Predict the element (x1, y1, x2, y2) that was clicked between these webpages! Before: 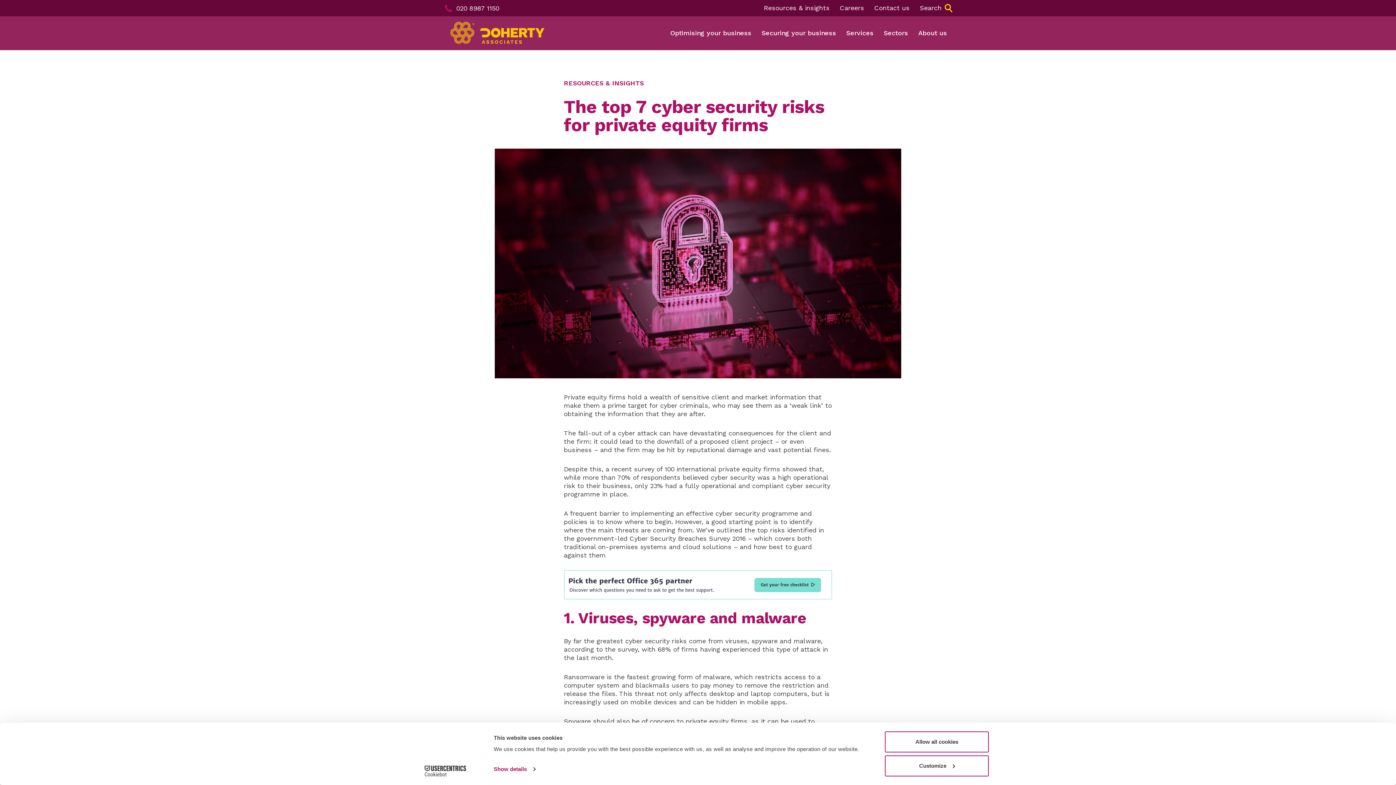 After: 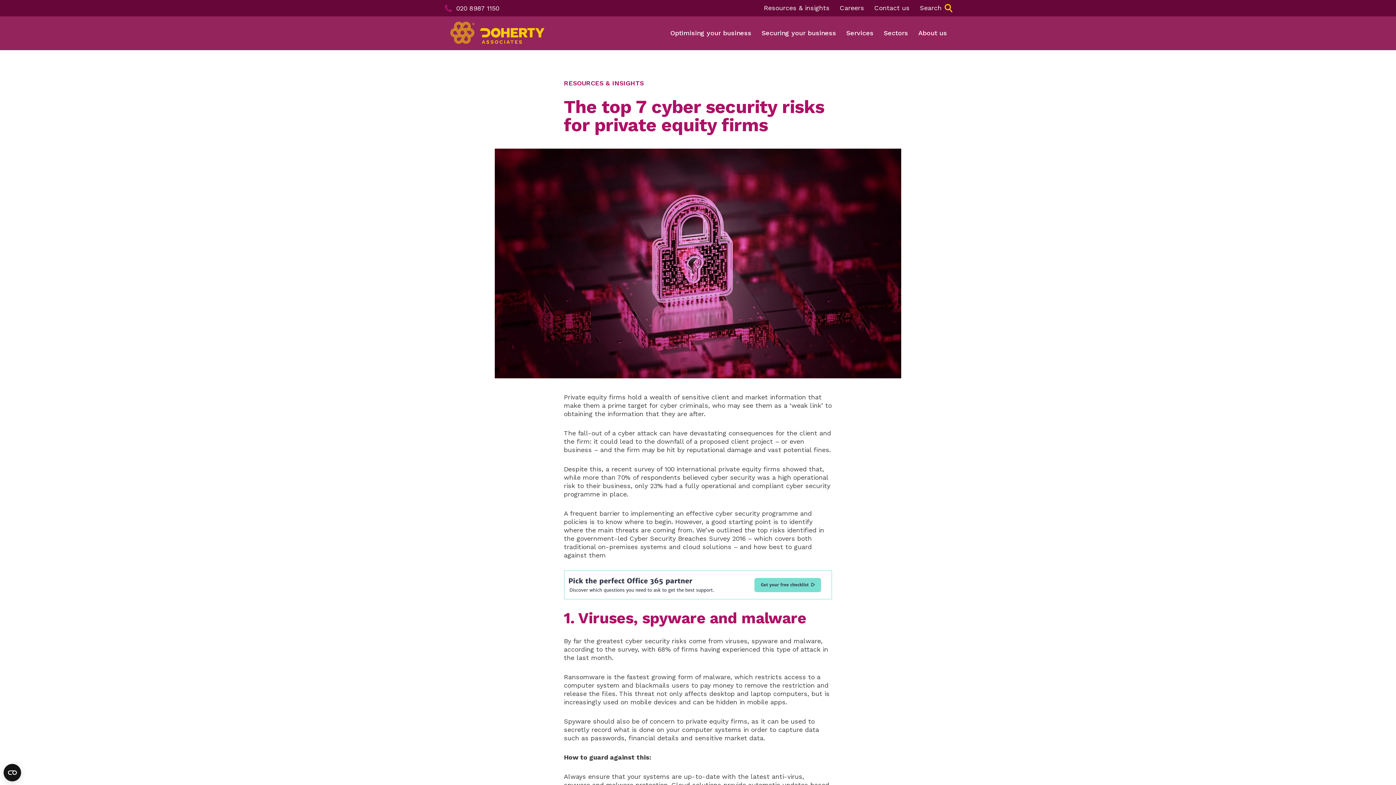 Action: label: Allow all cookies bbox: (885, 731, 989, 752)